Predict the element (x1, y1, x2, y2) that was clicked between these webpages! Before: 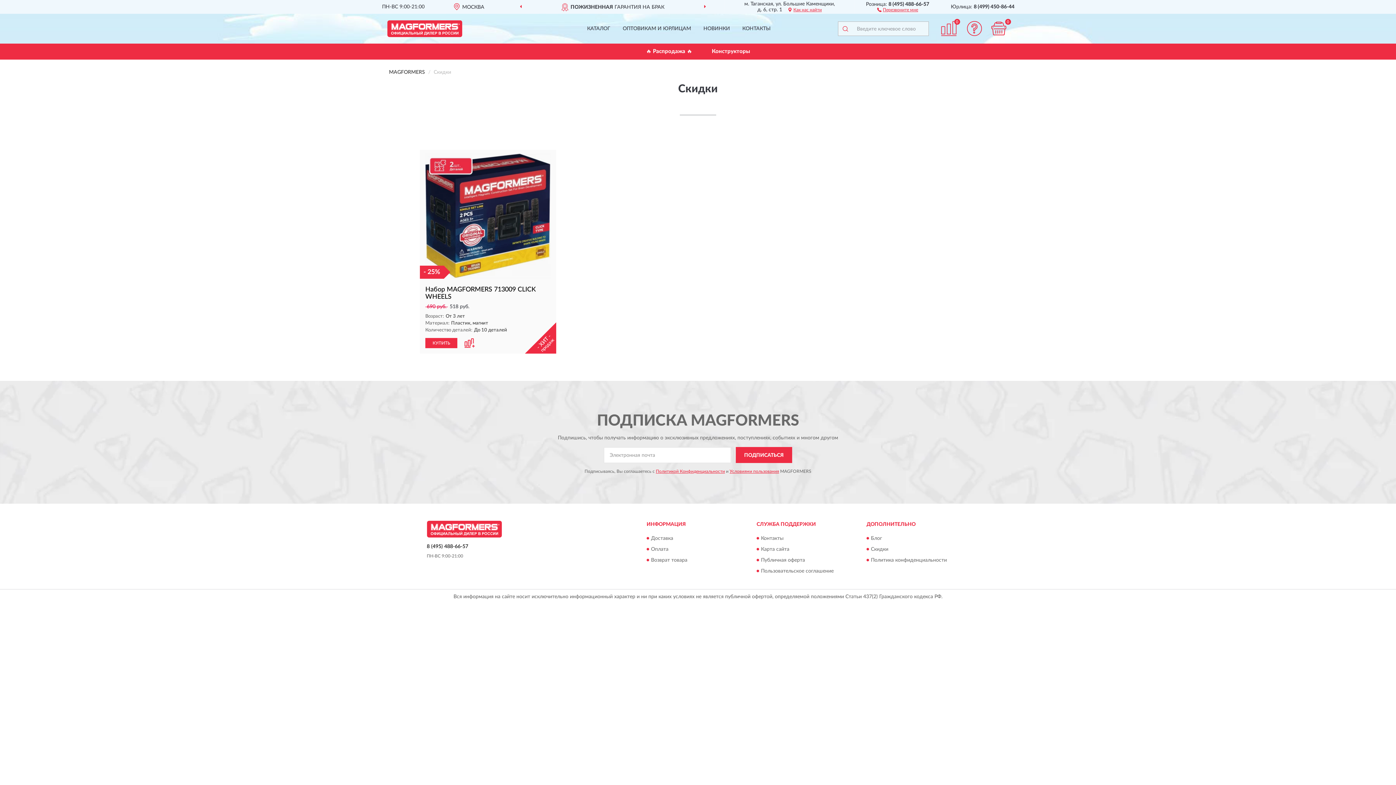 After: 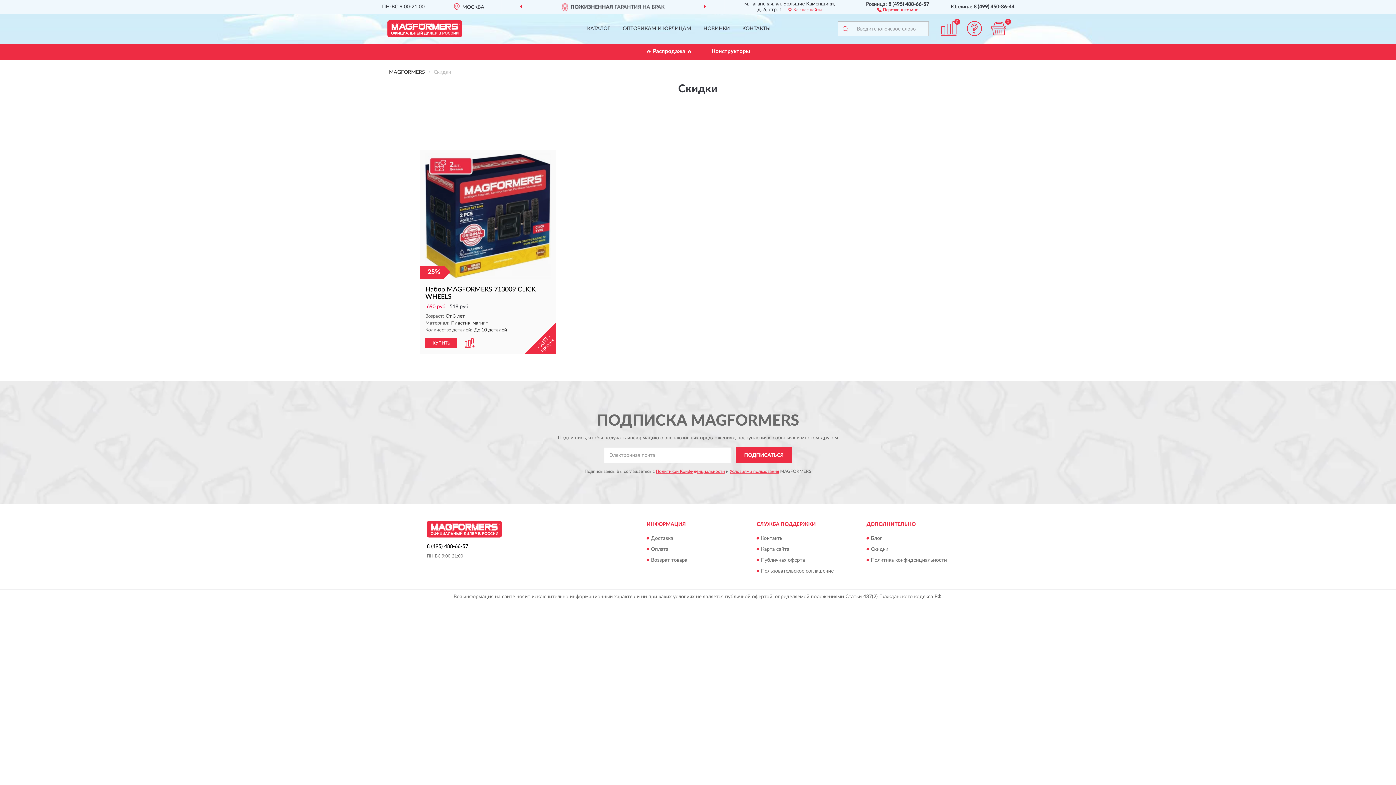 Action: label: Поиск bbox: (838, 21, 852, 36)